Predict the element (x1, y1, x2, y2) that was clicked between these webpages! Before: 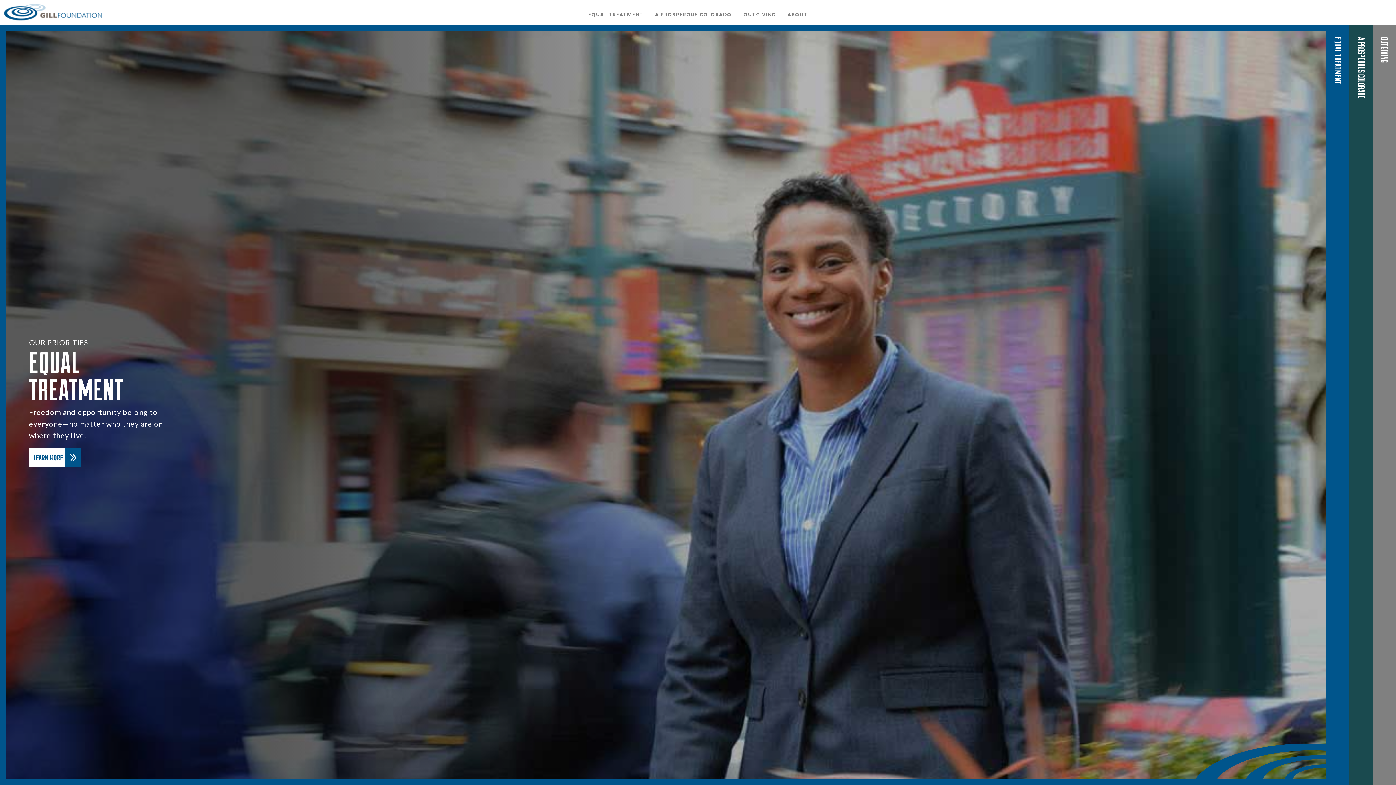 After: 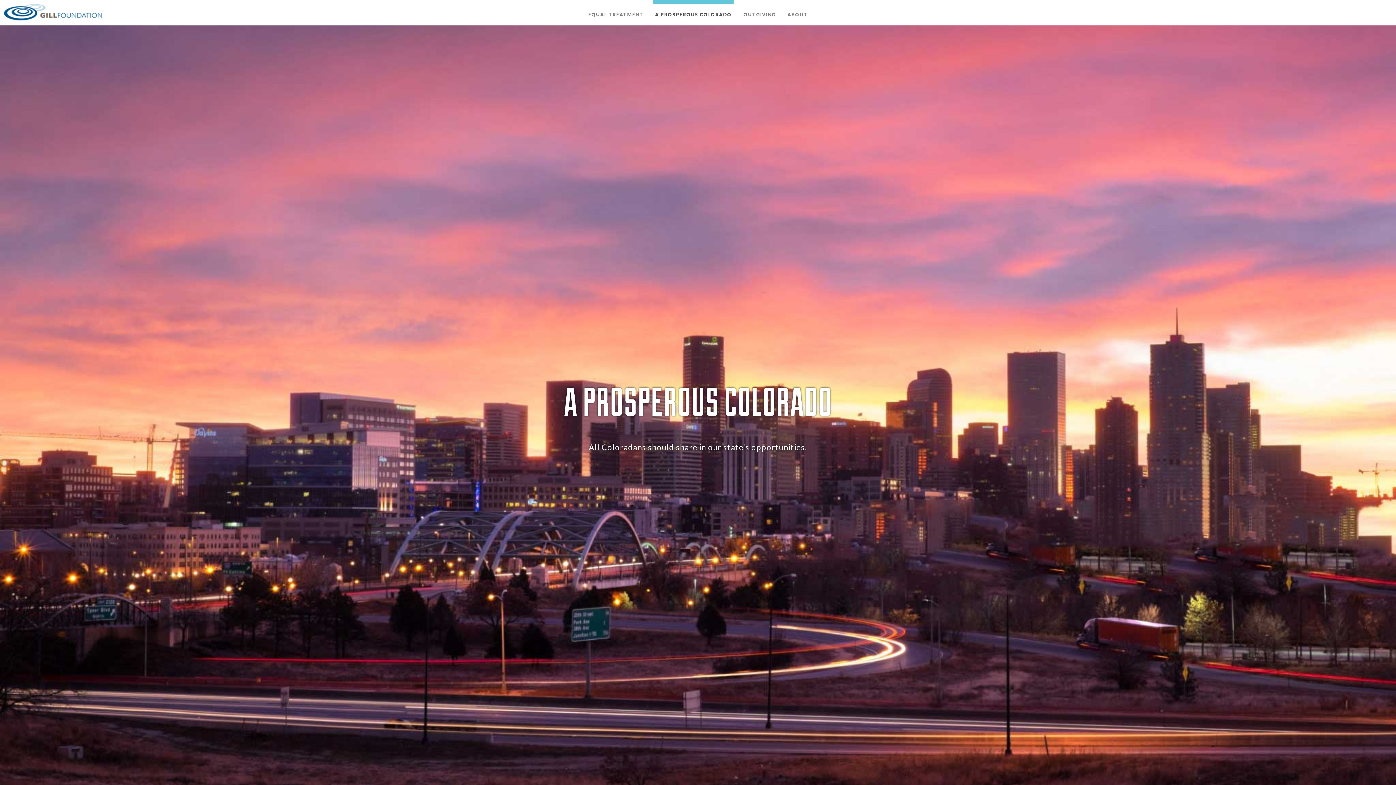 Action: label: A PROSPEROUS COLORADO bbox: (653, 0, 733, 25)